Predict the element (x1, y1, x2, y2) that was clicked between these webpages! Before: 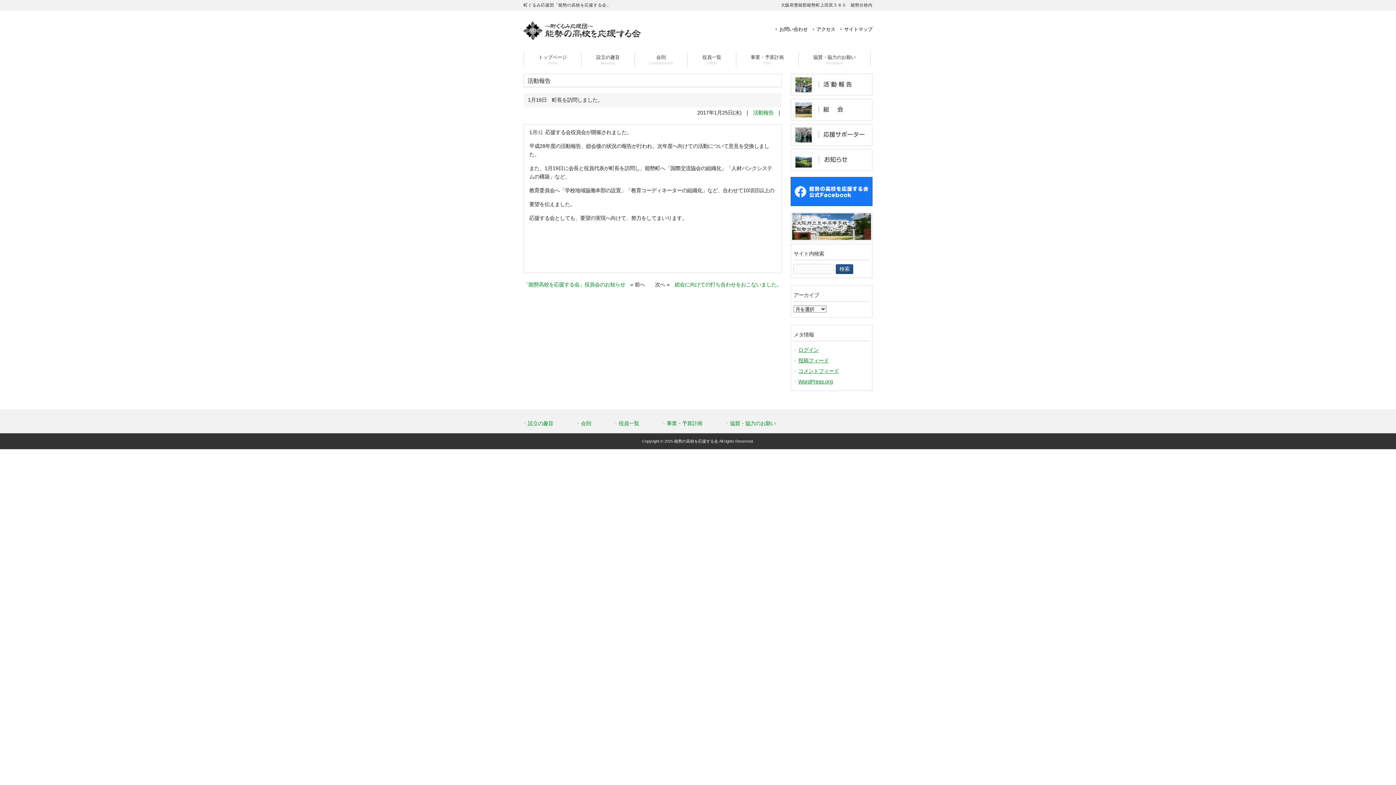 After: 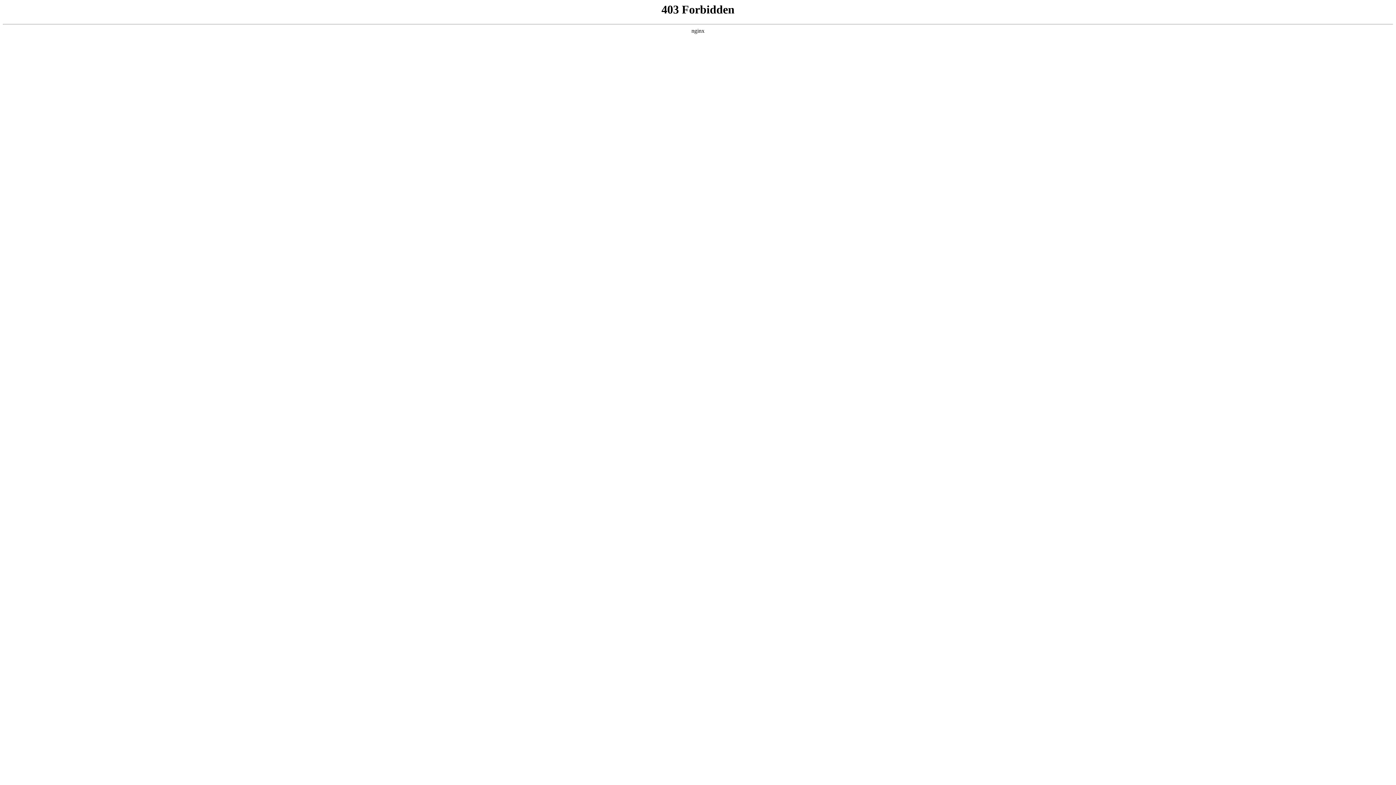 Action: bbox: (793, 376, 869, 387) label: WordPress.org